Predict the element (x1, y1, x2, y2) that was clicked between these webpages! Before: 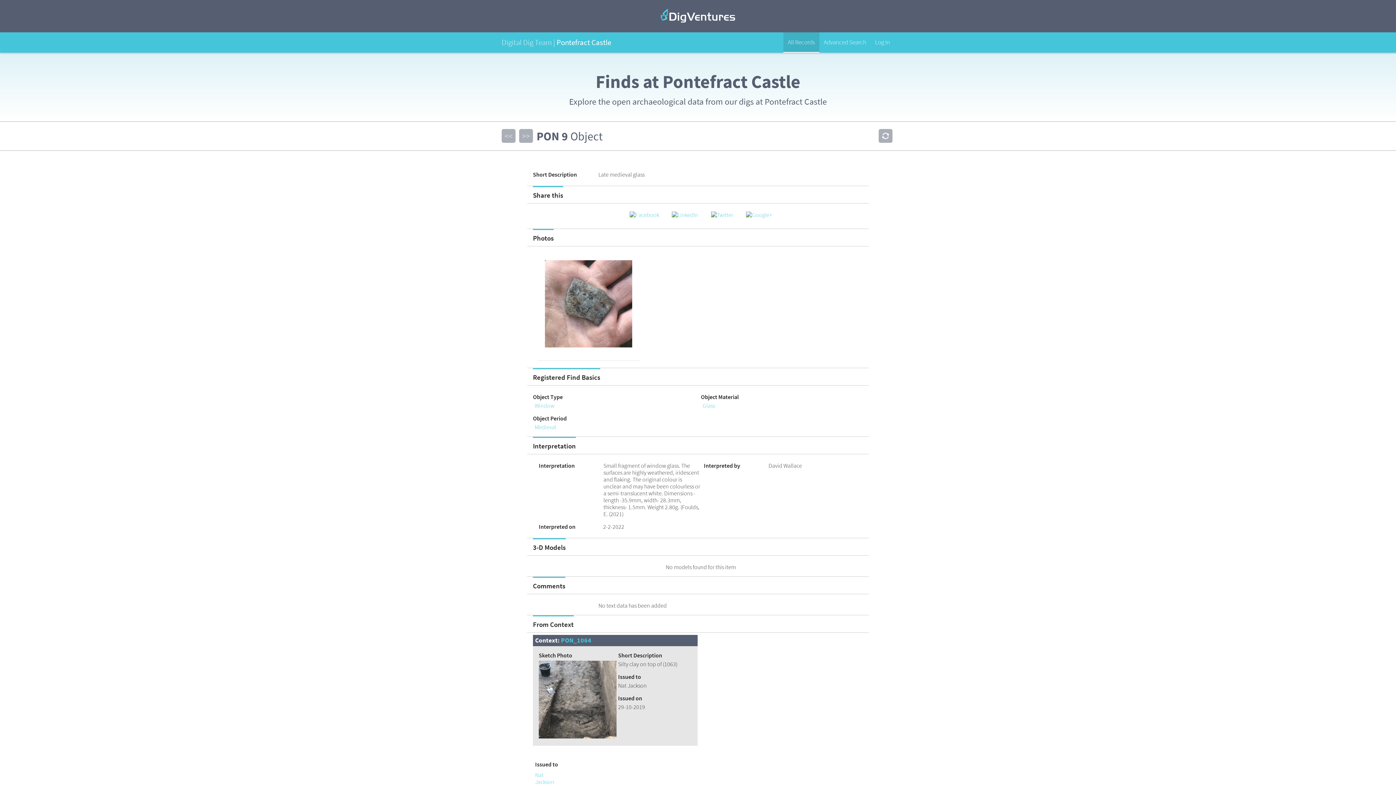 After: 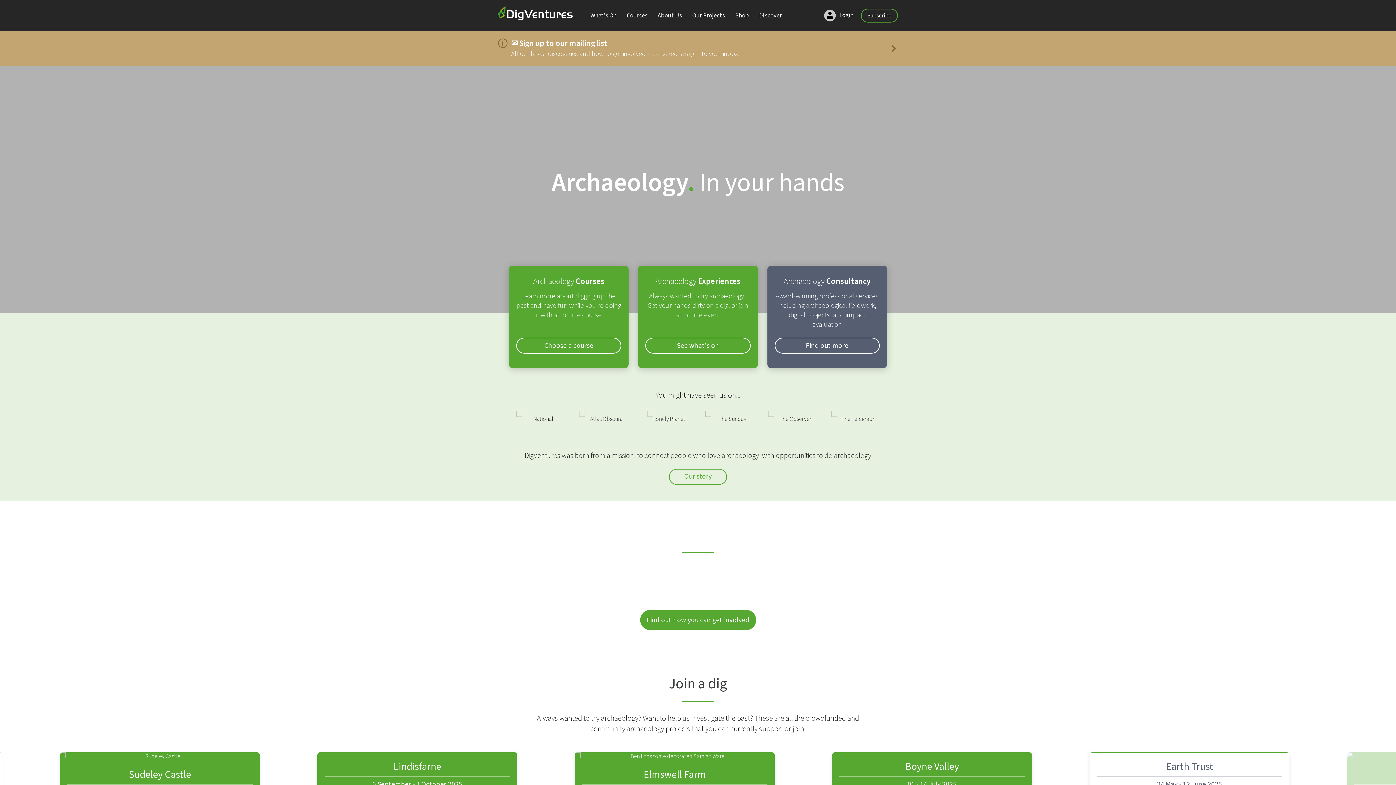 Action: bbox: (660, 8, 735, 23)